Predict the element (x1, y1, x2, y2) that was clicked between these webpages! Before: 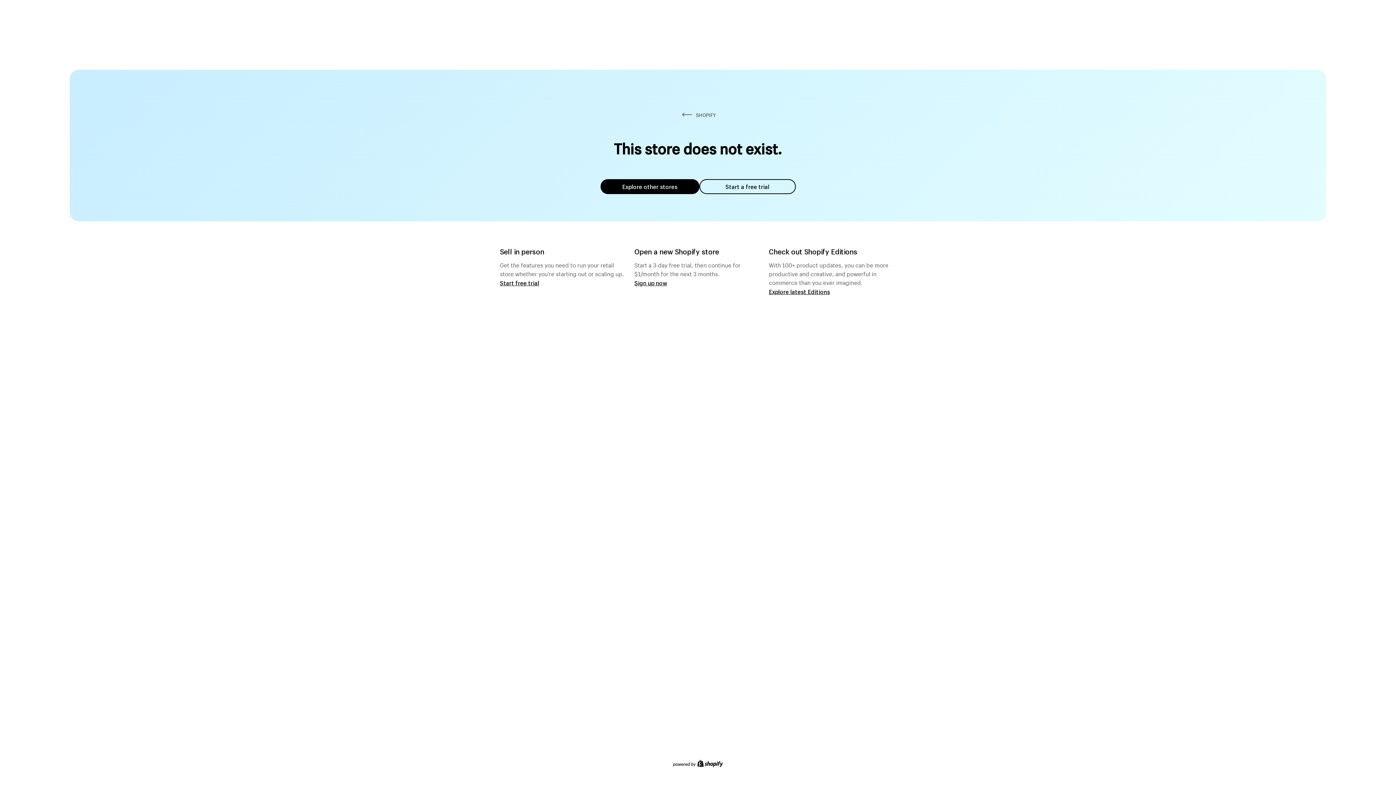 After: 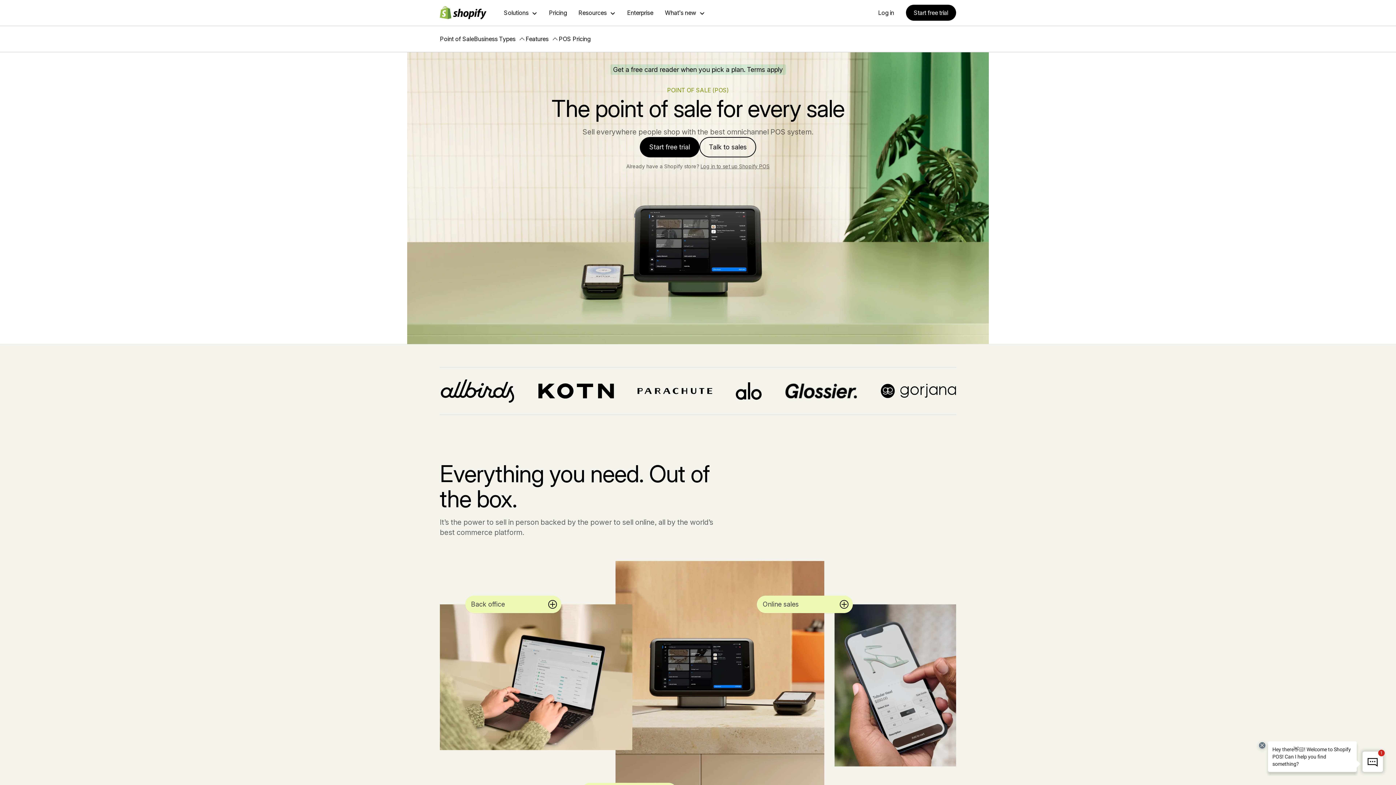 Action: label: Start free trial bbox: (500, 279, 539, 286)